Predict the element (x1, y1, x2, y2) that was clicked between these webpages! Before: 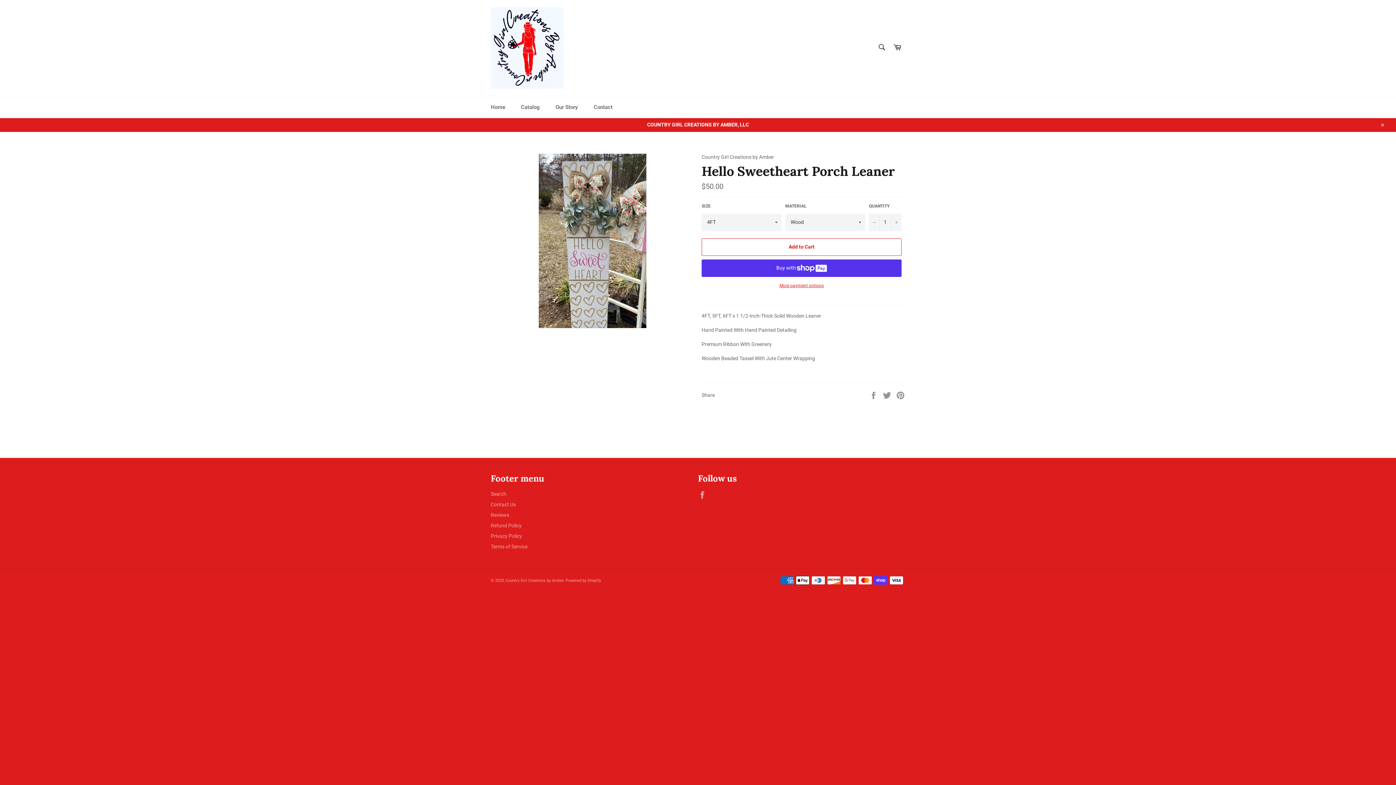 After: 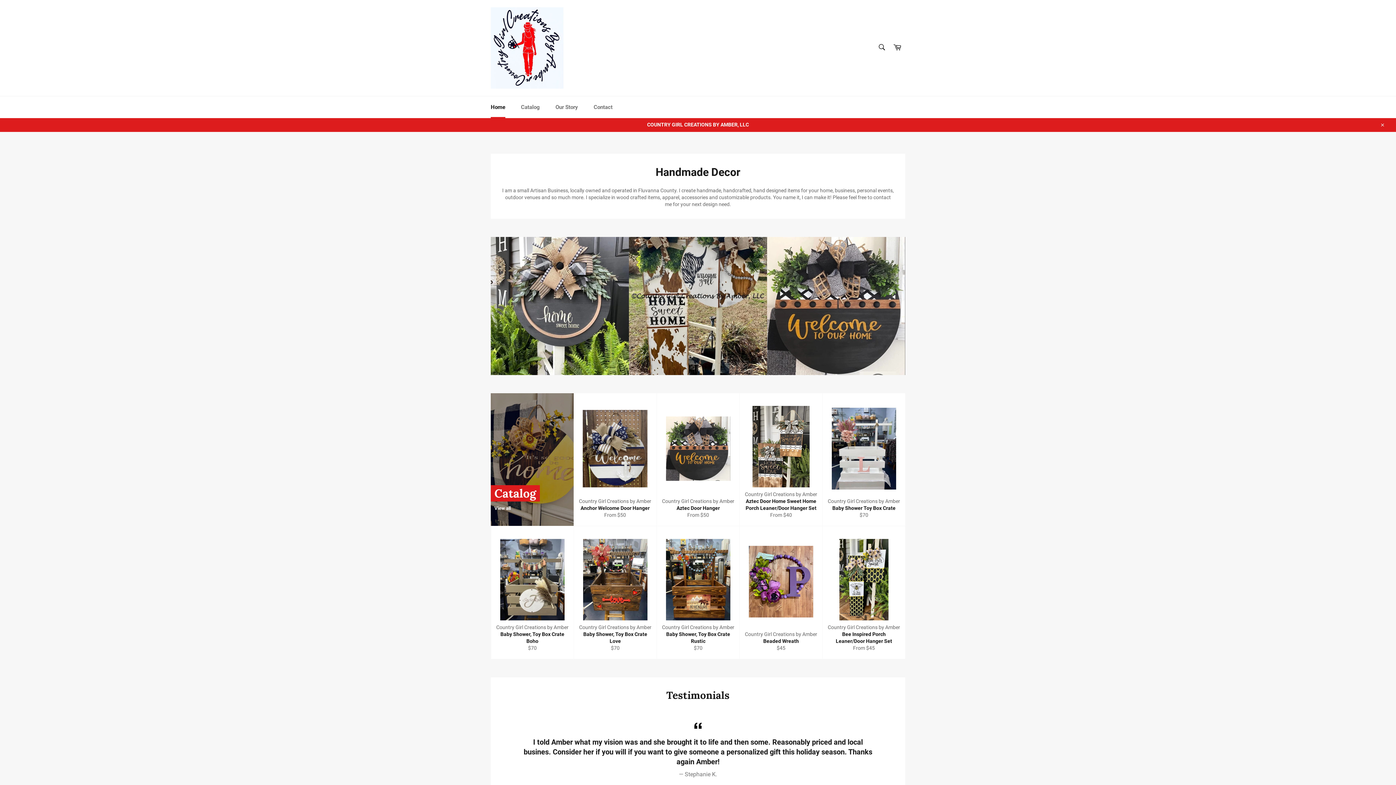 Action: label: Home bbox: (483, 96, 512, 118)